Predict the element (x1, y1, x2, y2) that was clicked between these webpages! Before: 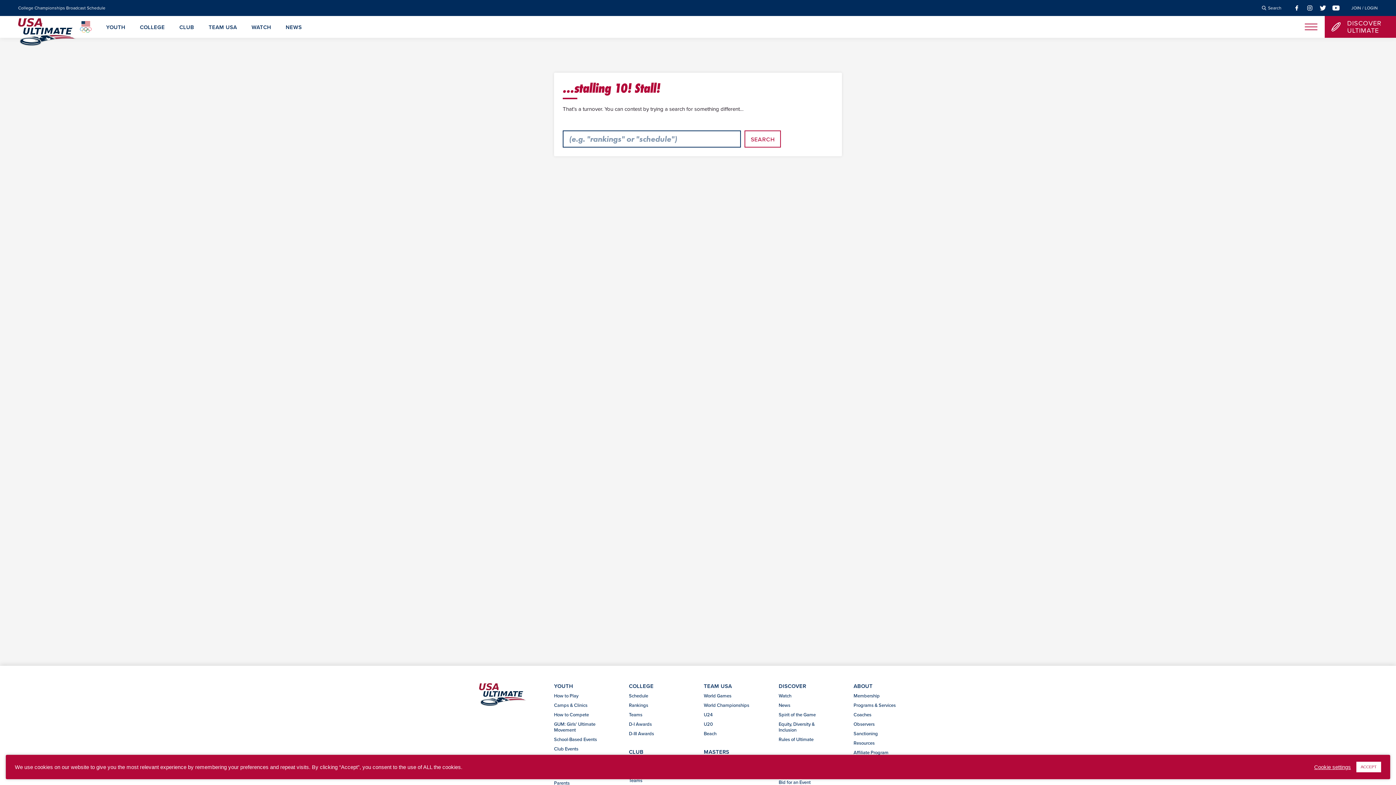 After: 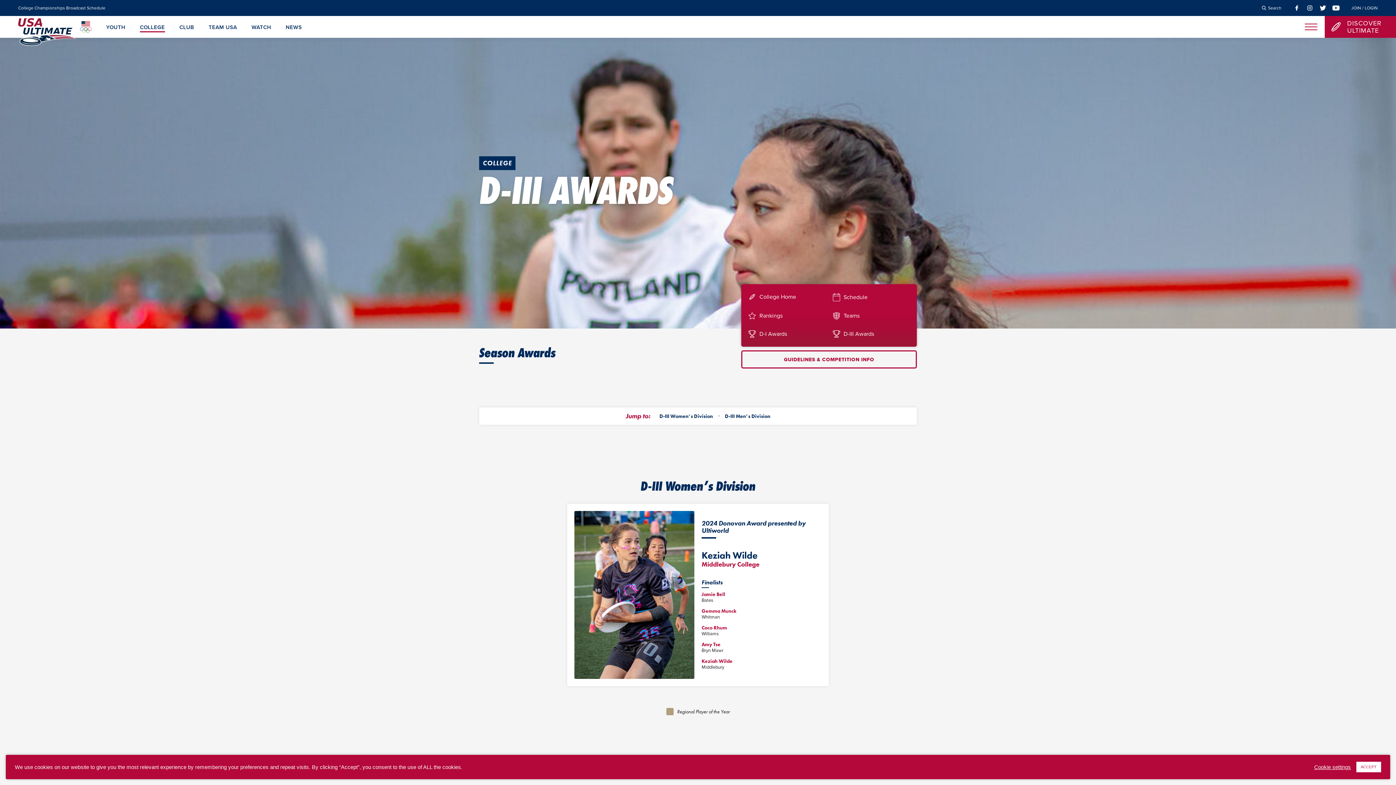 Action: label: D-III Awards bbox: (629, 731, 654, 737)